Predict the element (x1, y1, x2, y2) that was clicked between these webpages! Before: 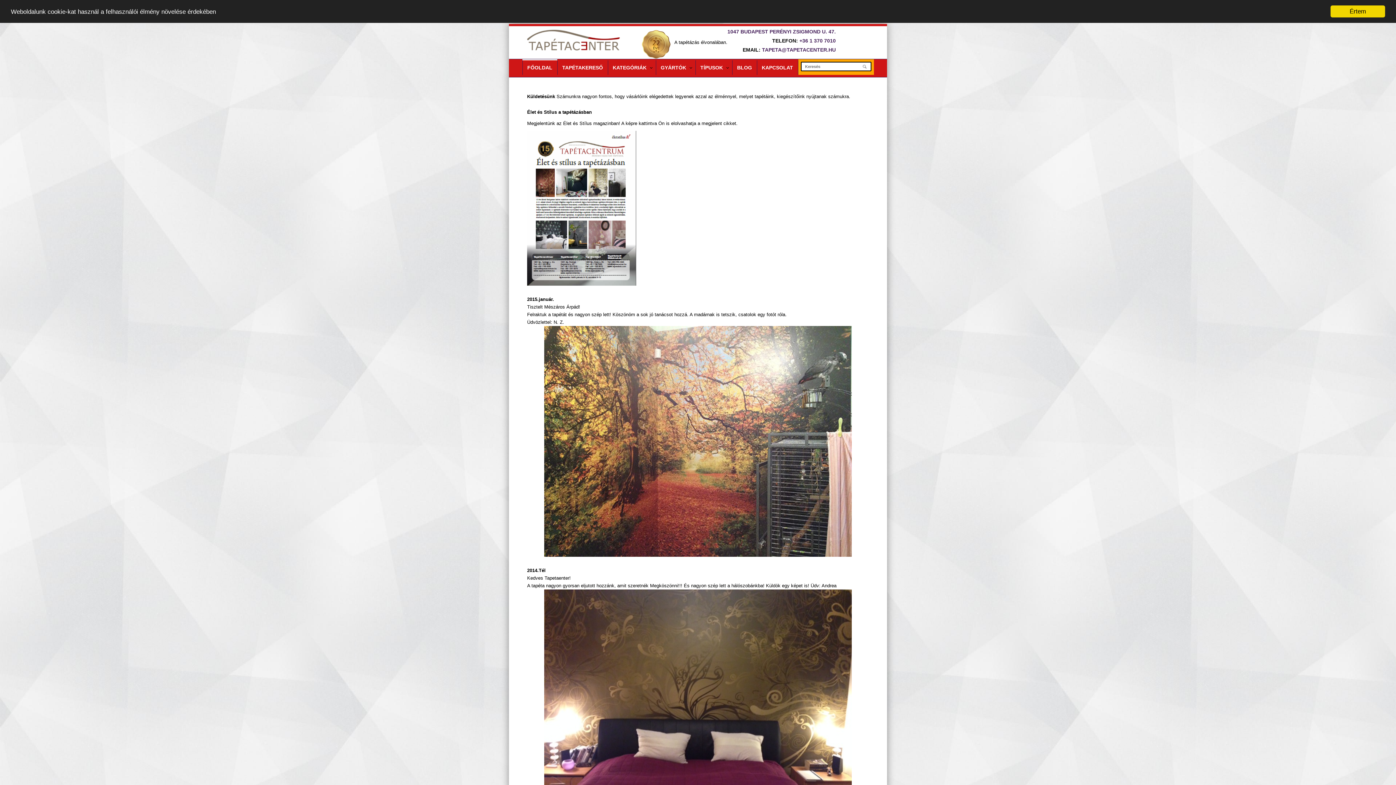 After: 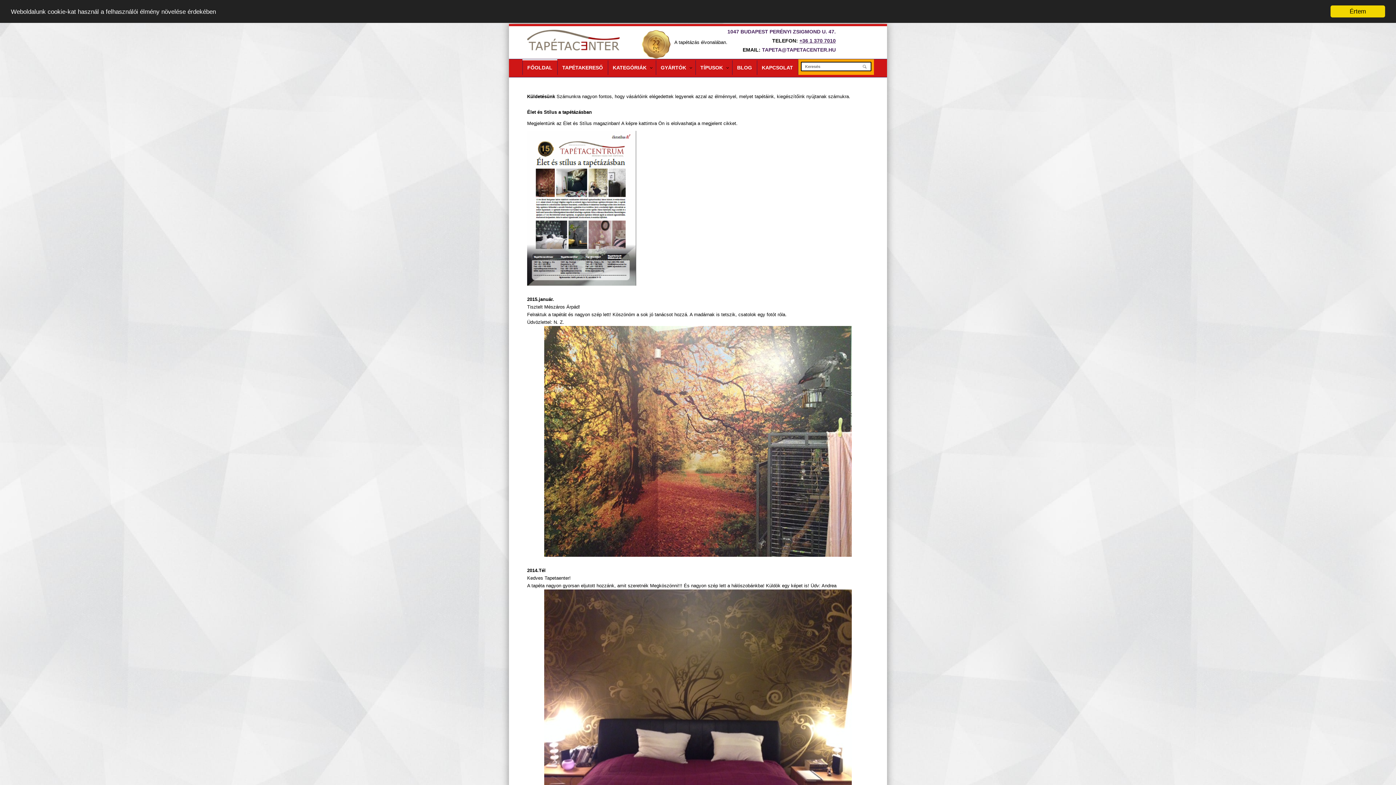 Action: bbox: (799, 37, 836, 43) label: +36 1 370 7010